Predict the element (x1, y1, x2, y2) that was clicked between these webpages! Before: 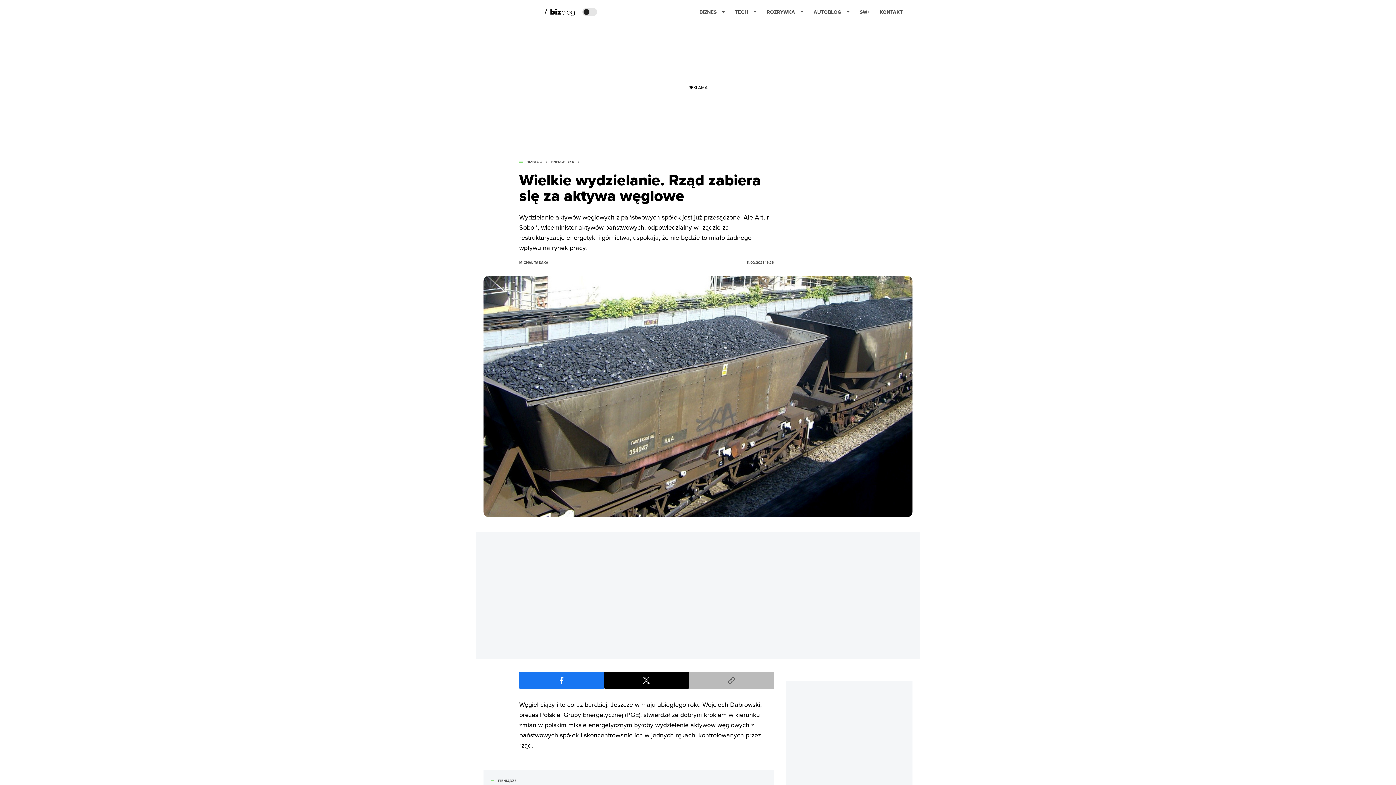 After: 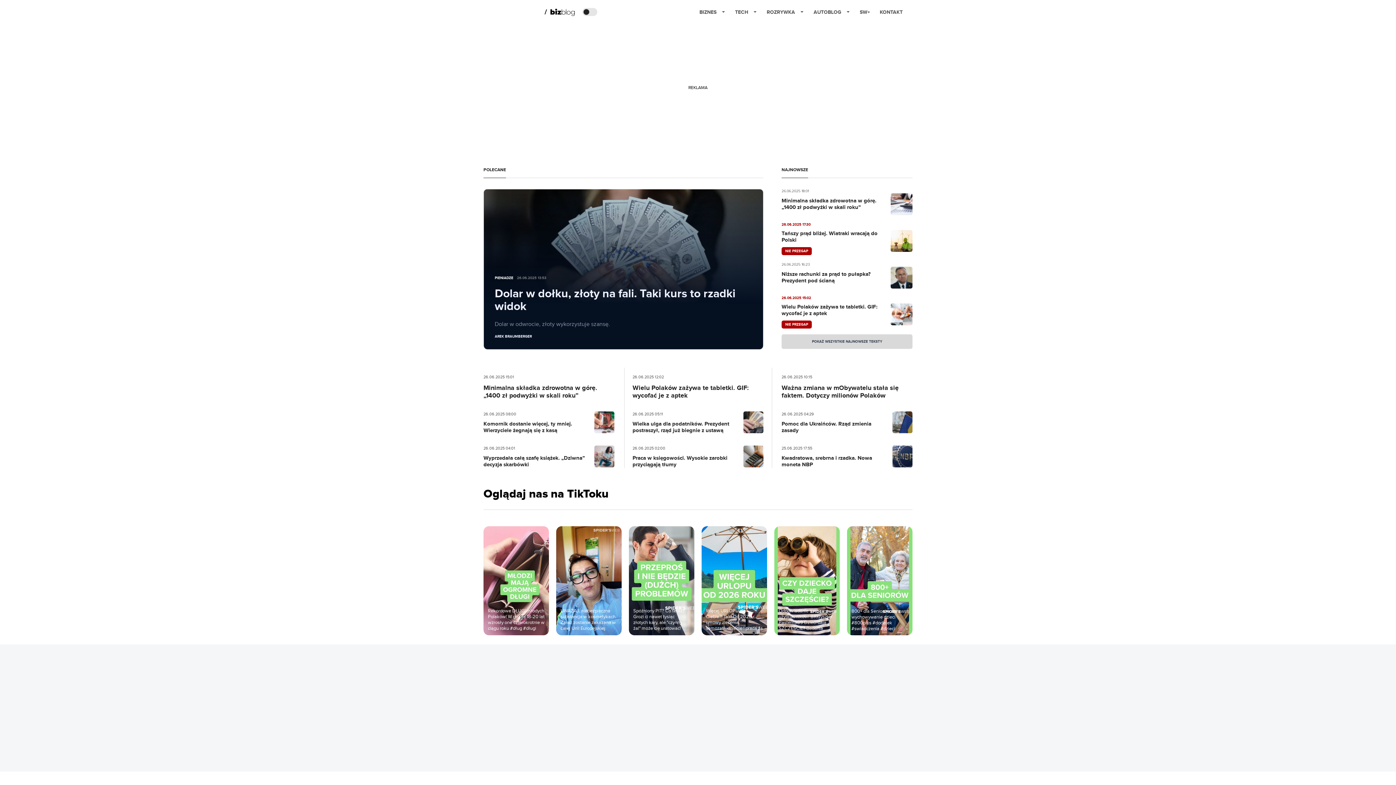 Action: bbox: (526, 160, 542, 164) label: BIZBLOG